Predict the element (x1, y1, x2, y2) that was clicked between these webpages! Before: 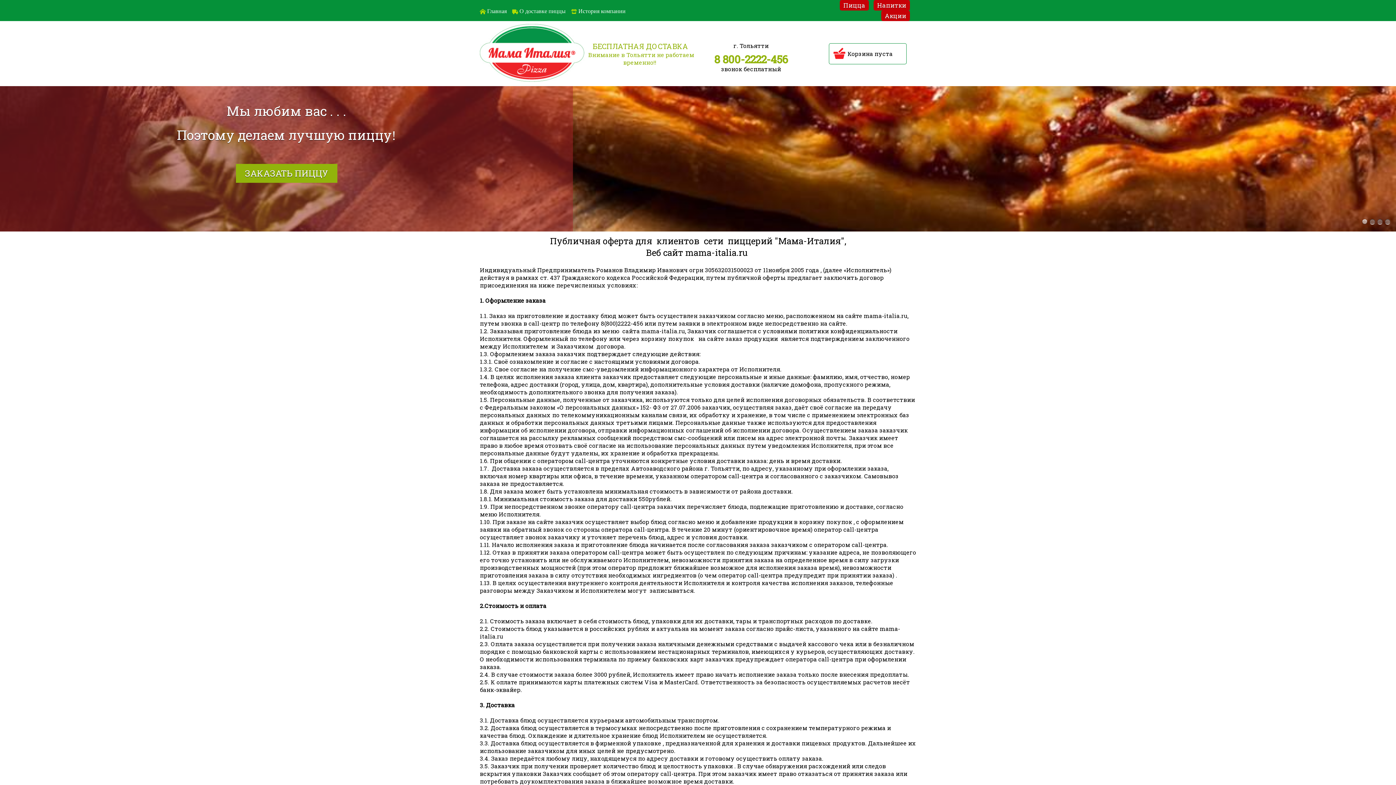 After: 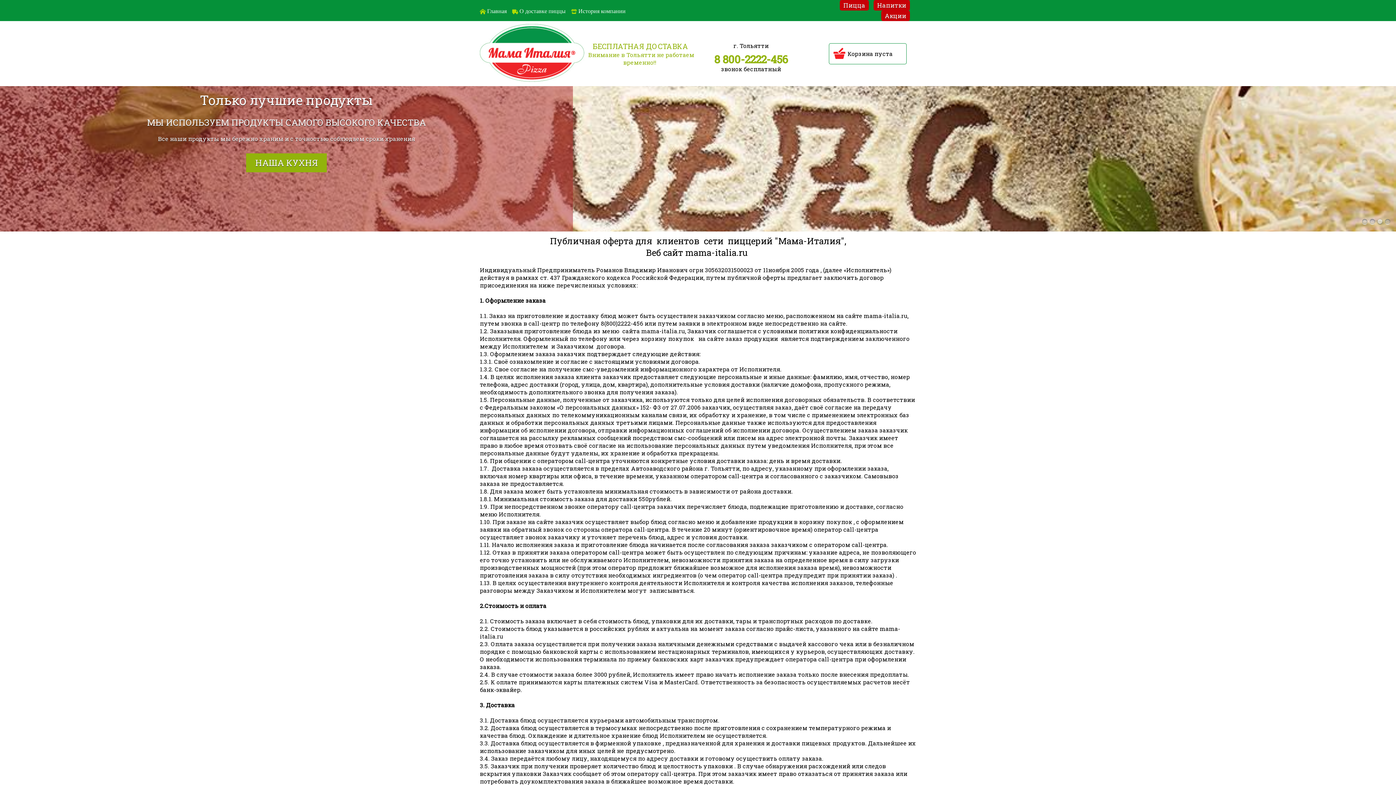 Action: label: 8 800-2222-456 bbox: (714, 52, 788, 66)